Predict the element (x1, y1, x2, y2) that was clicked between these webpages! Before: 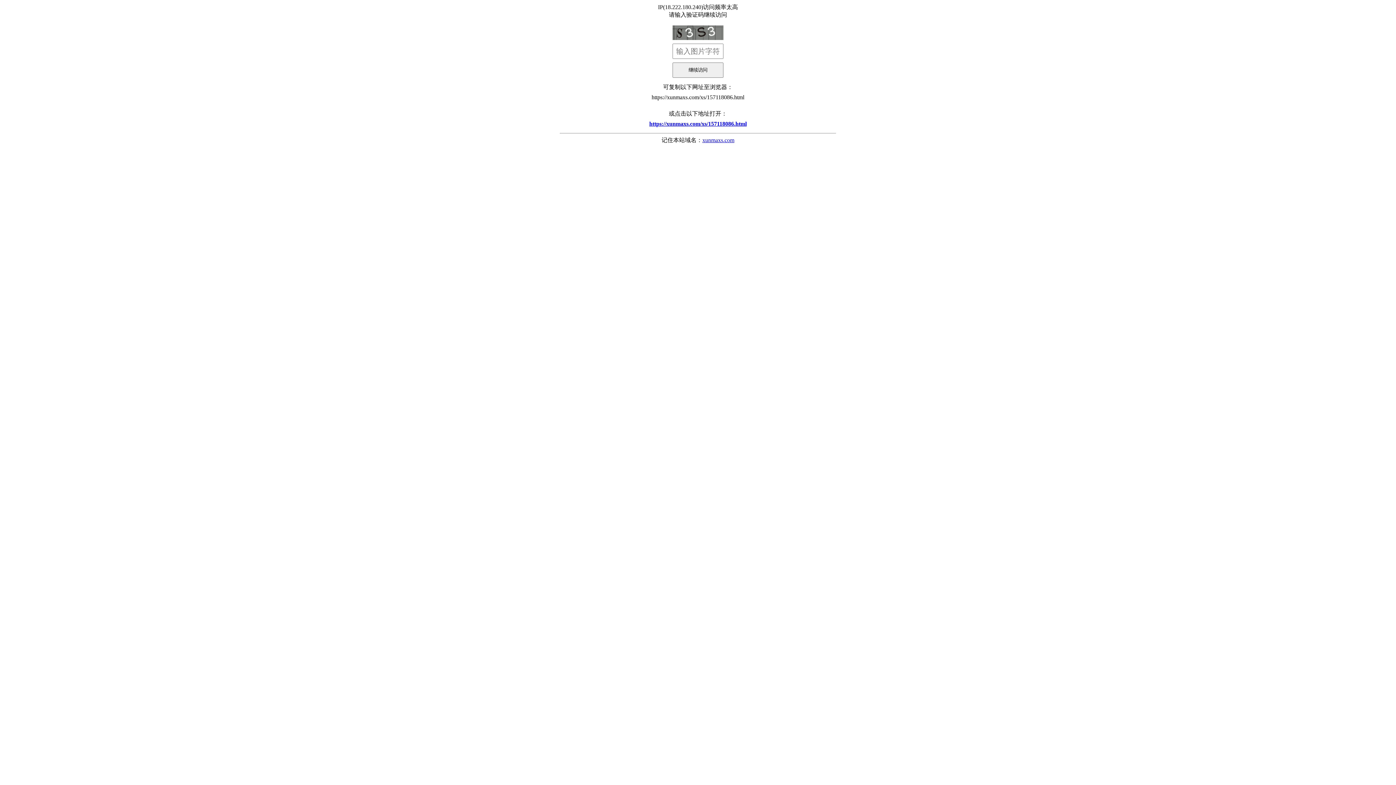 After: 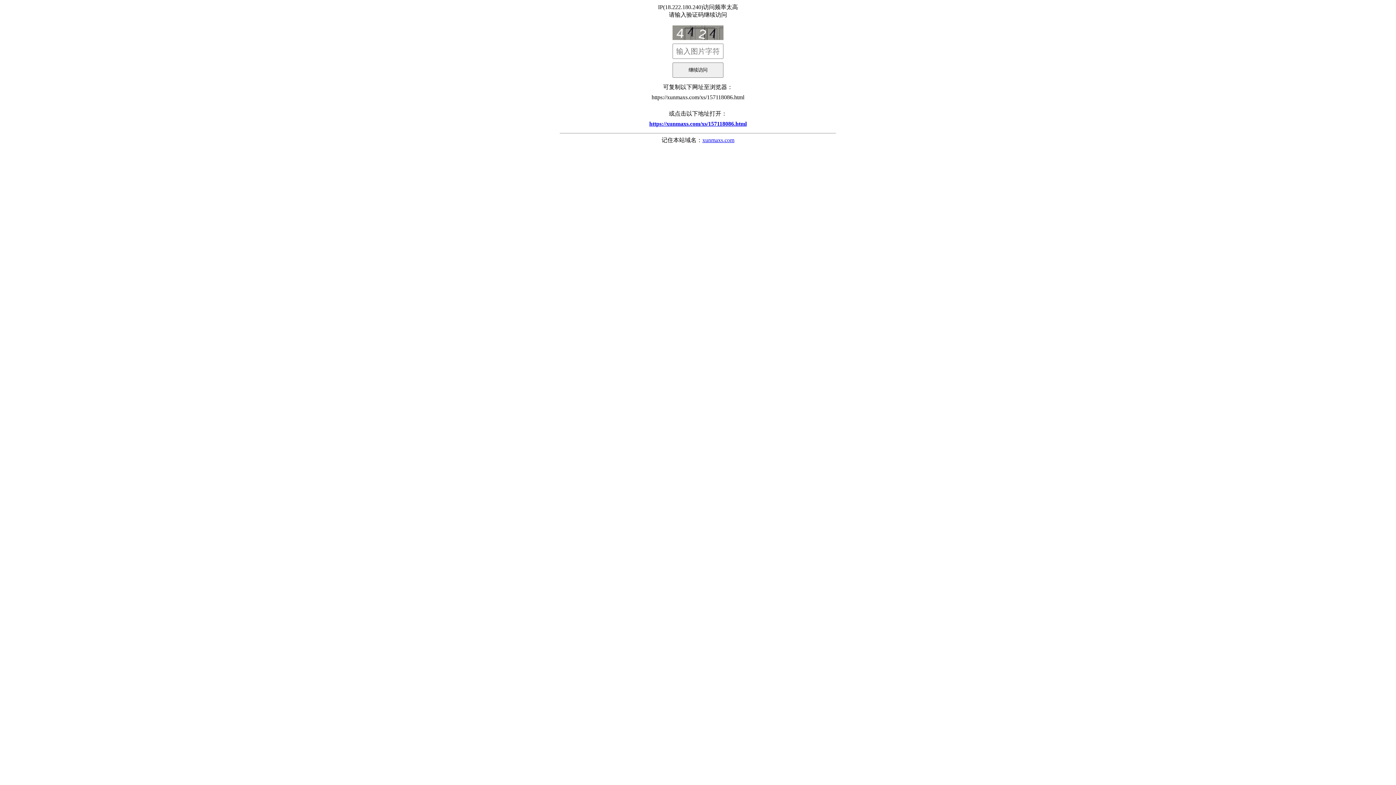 Action: label: https://xunmaxs.com/xs/157118086.html bbox: (560, 117, 836, 130)